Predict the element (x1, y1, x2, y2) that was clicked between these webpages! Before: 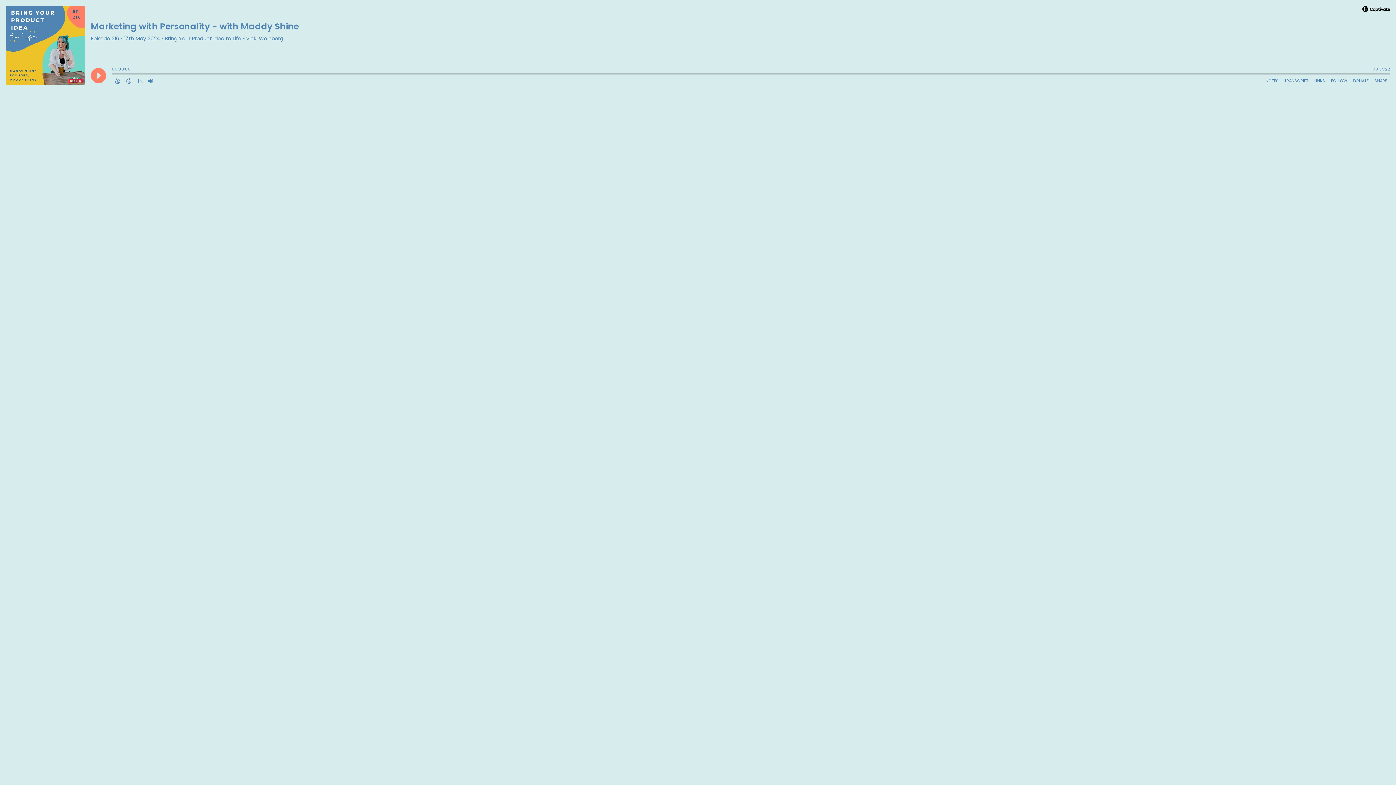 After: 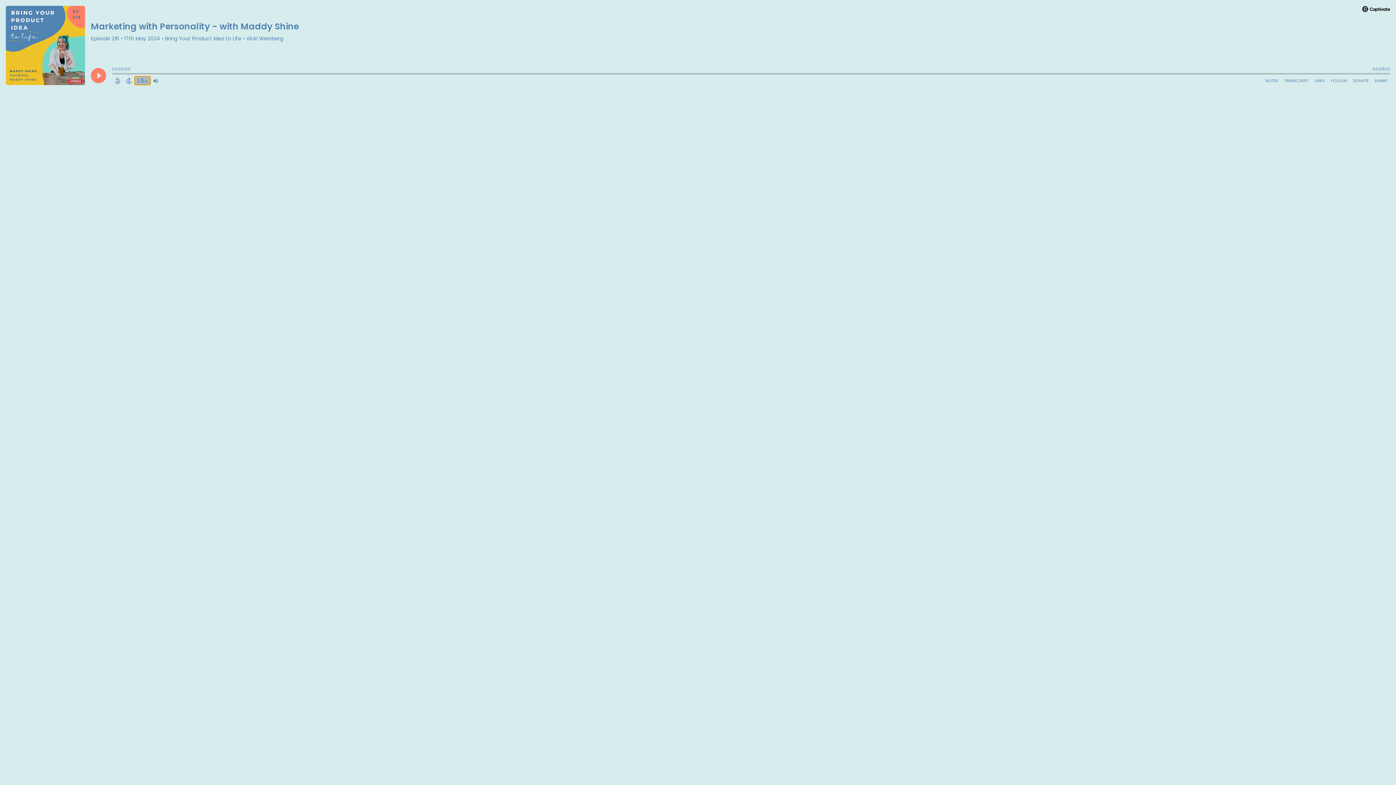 Action: label: Change audio speed to 1.5 times bbox: (134, 76, 145, 85)